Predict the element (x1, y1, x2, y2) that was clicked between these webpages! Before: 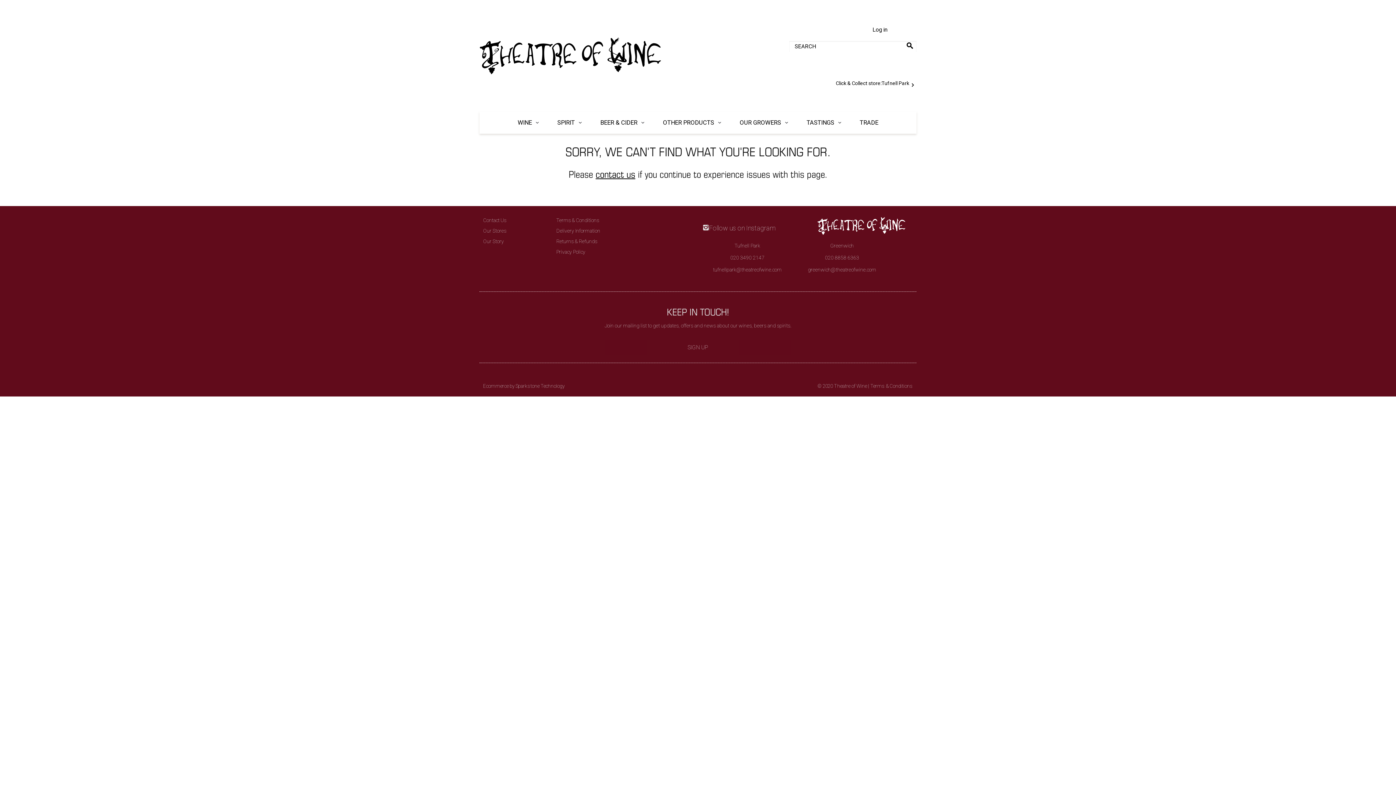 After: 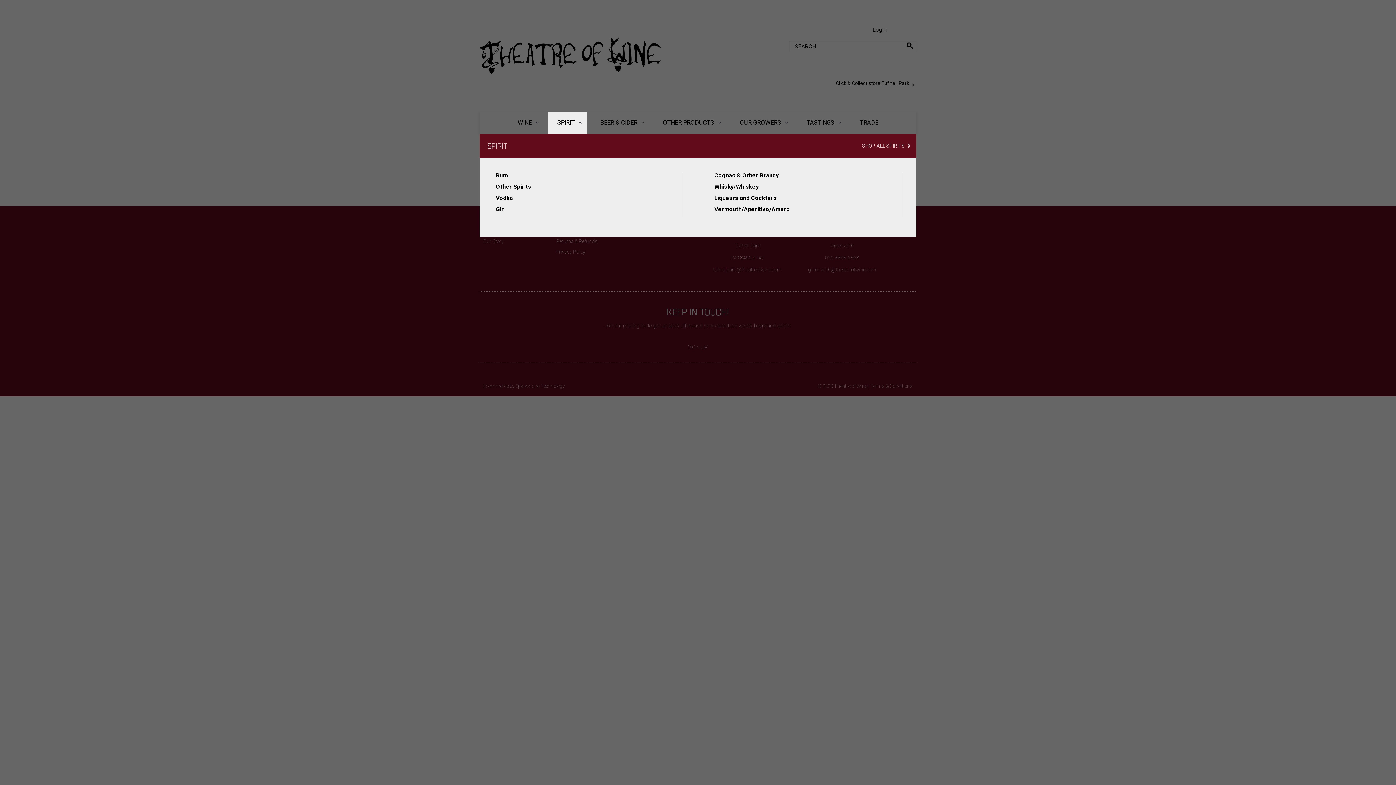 Action: label: SPIRIT bbox: (547, 111, 587, 133)